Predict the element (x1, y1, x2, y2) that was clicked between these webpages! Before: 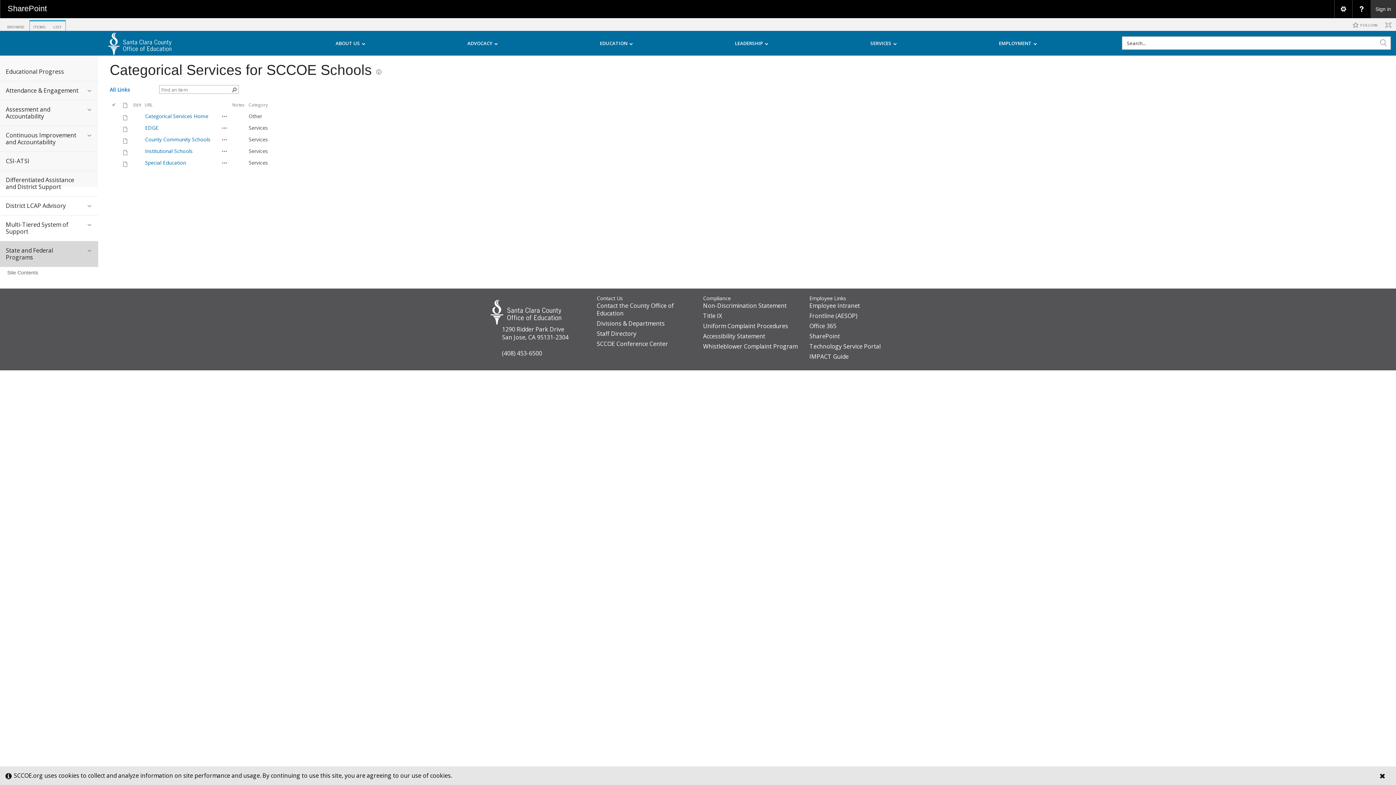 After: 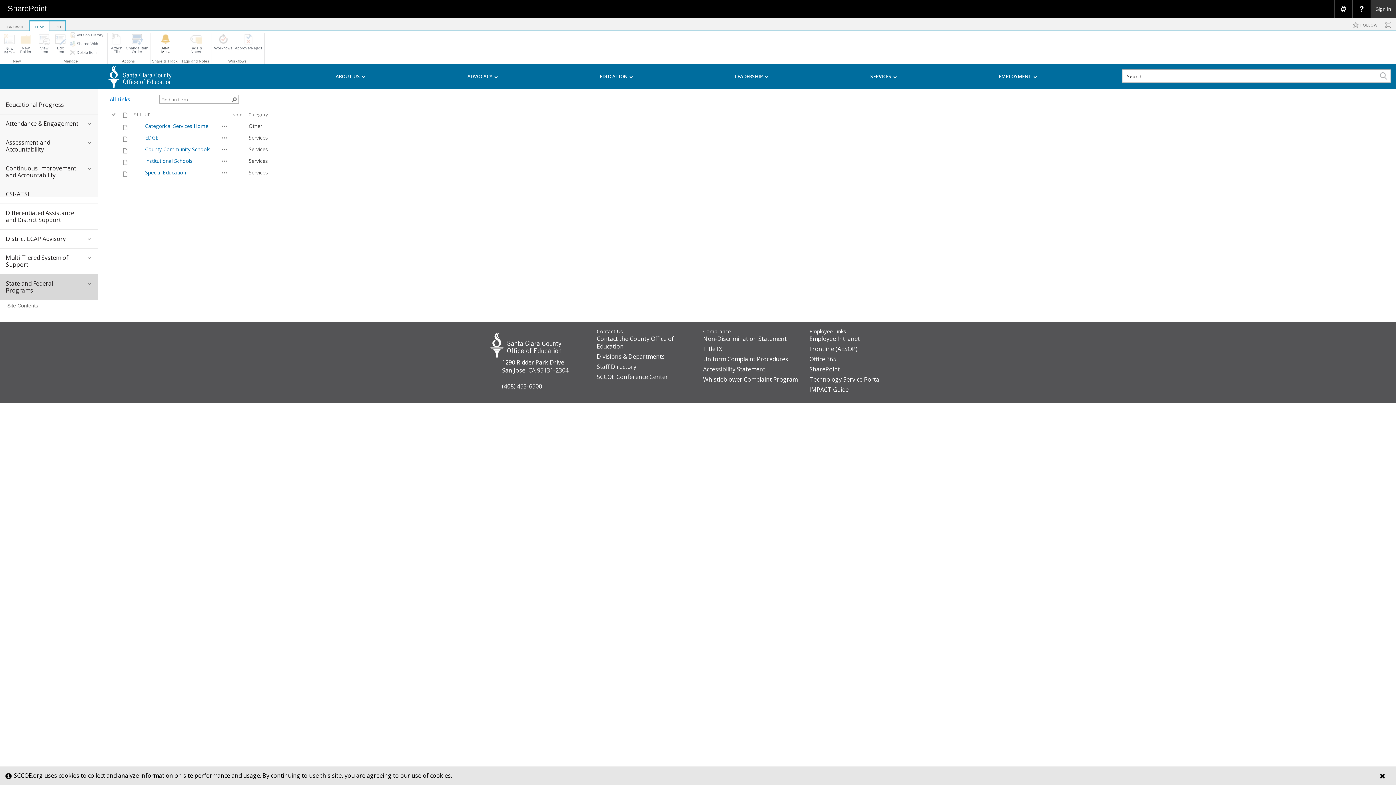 Action: label: ITEMS
List Tools group. Tab 2 of 3. bbox: (29, 21, 49, 33)